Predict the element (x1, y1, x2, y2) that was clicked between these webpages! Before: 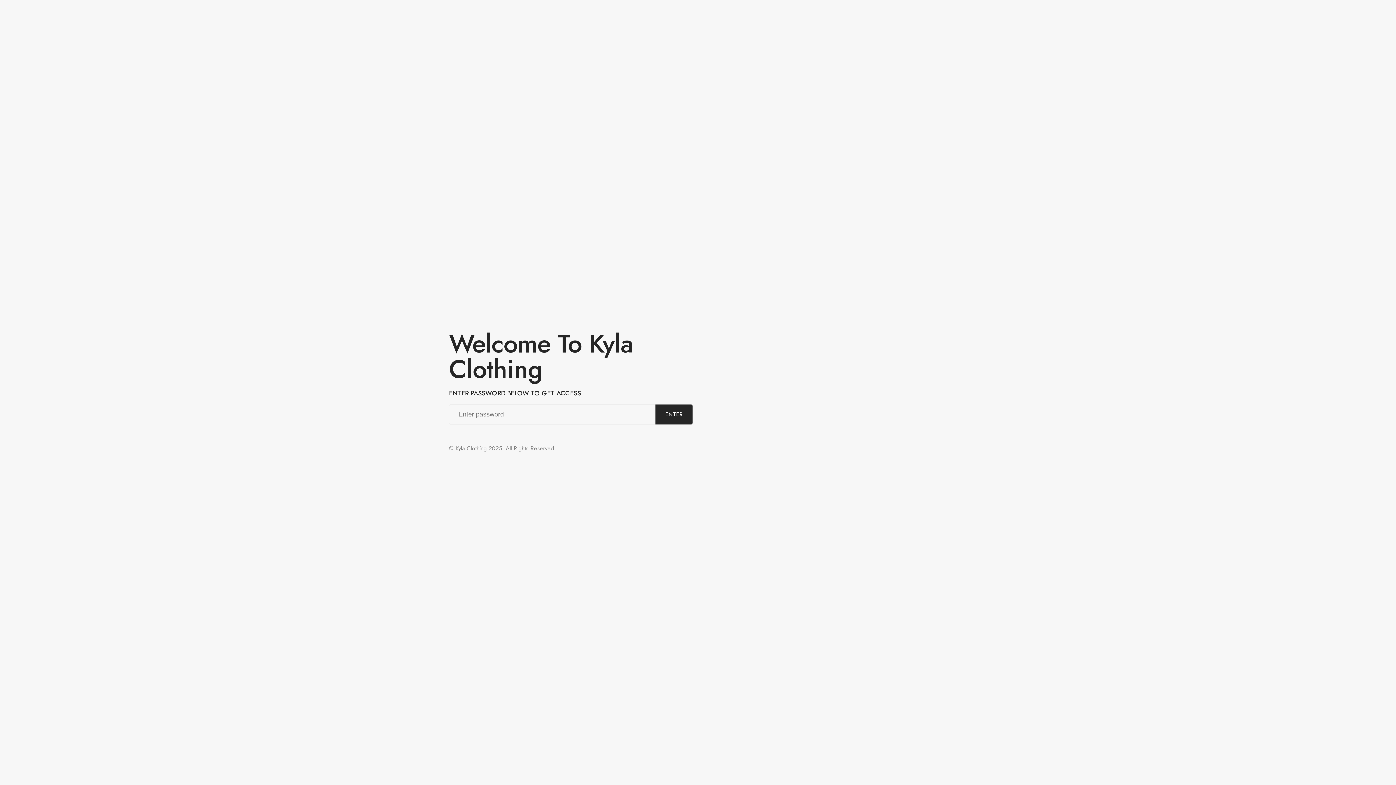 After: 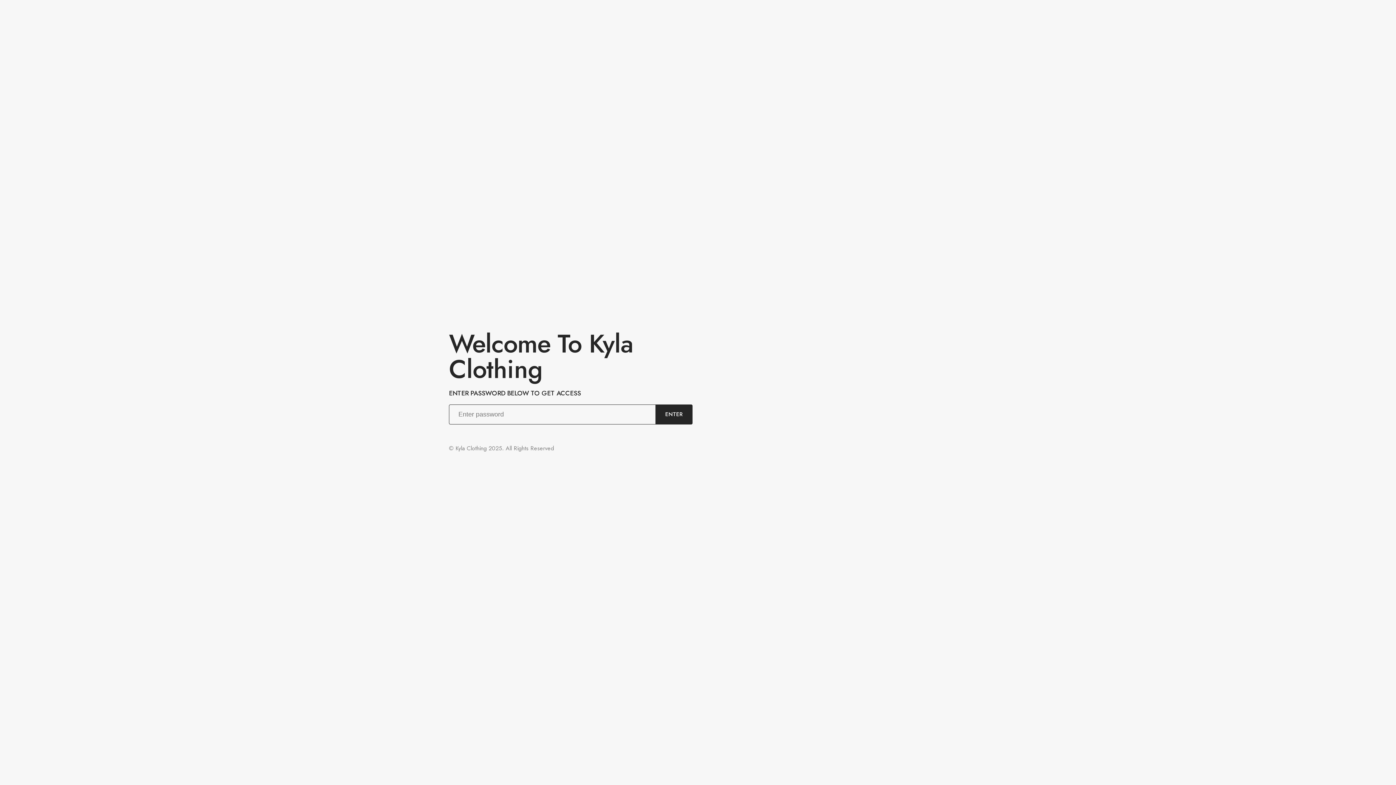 Action: bbox: (655, 404, 692, 424) label: ENTER